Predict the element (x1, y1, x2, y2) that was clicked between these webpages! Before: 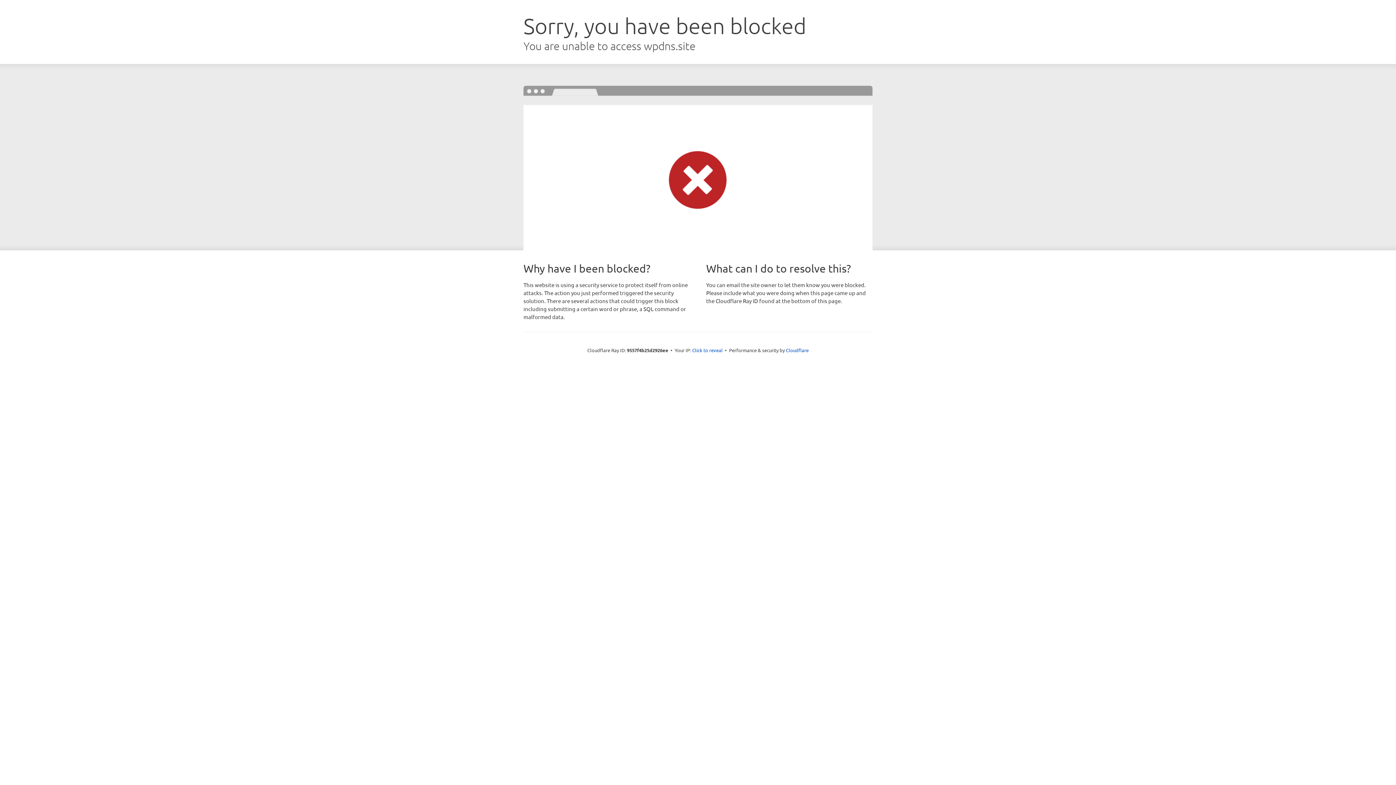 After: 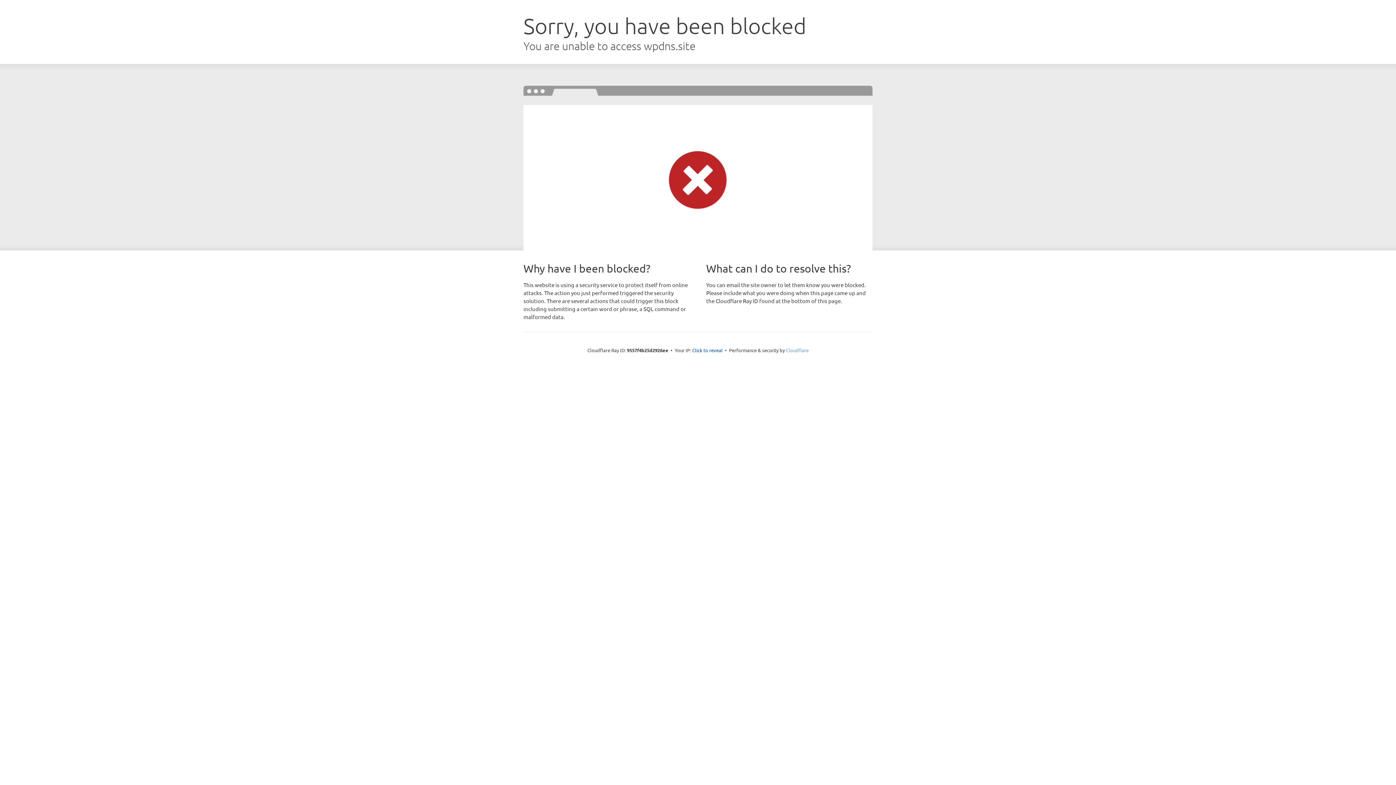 Action: label: Cloudflare bbox: (786, 347, 808, 353)